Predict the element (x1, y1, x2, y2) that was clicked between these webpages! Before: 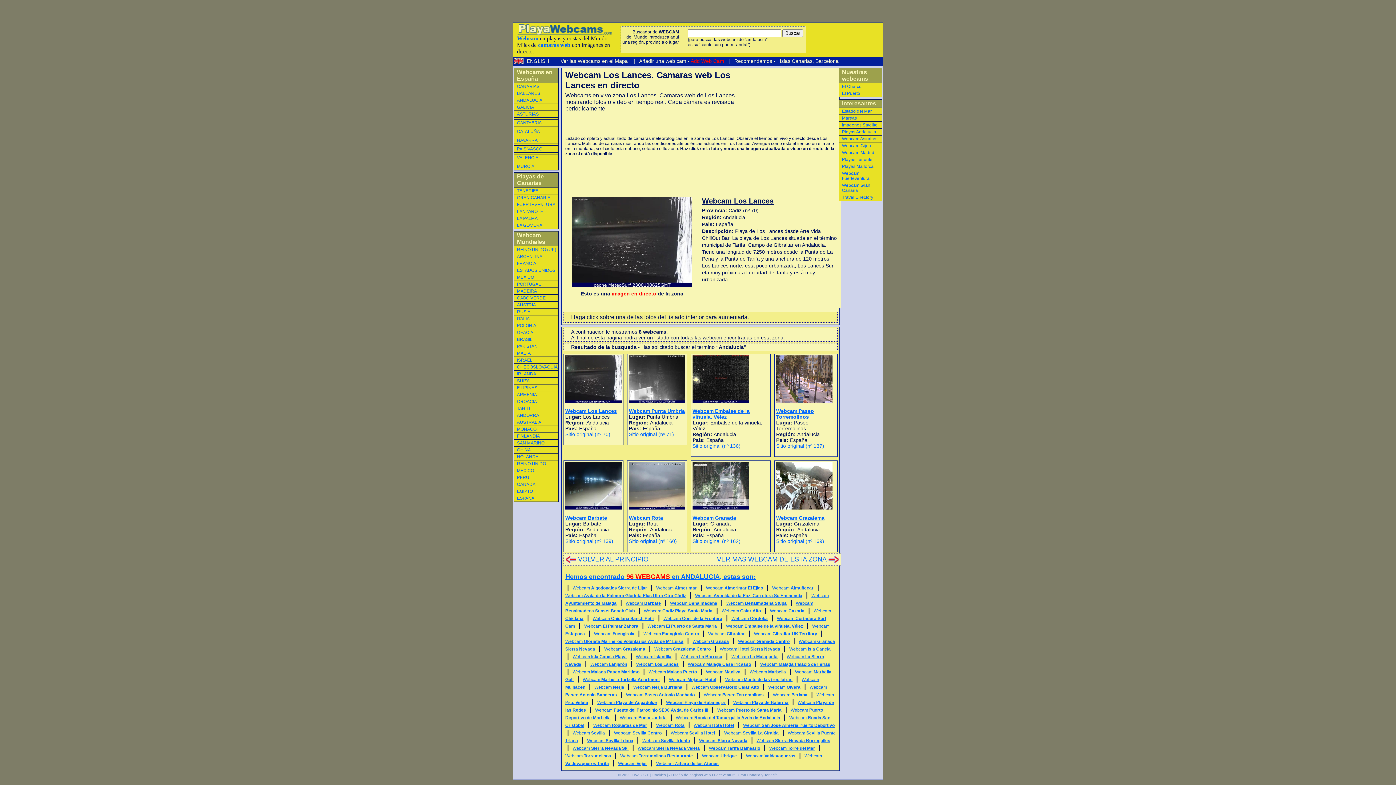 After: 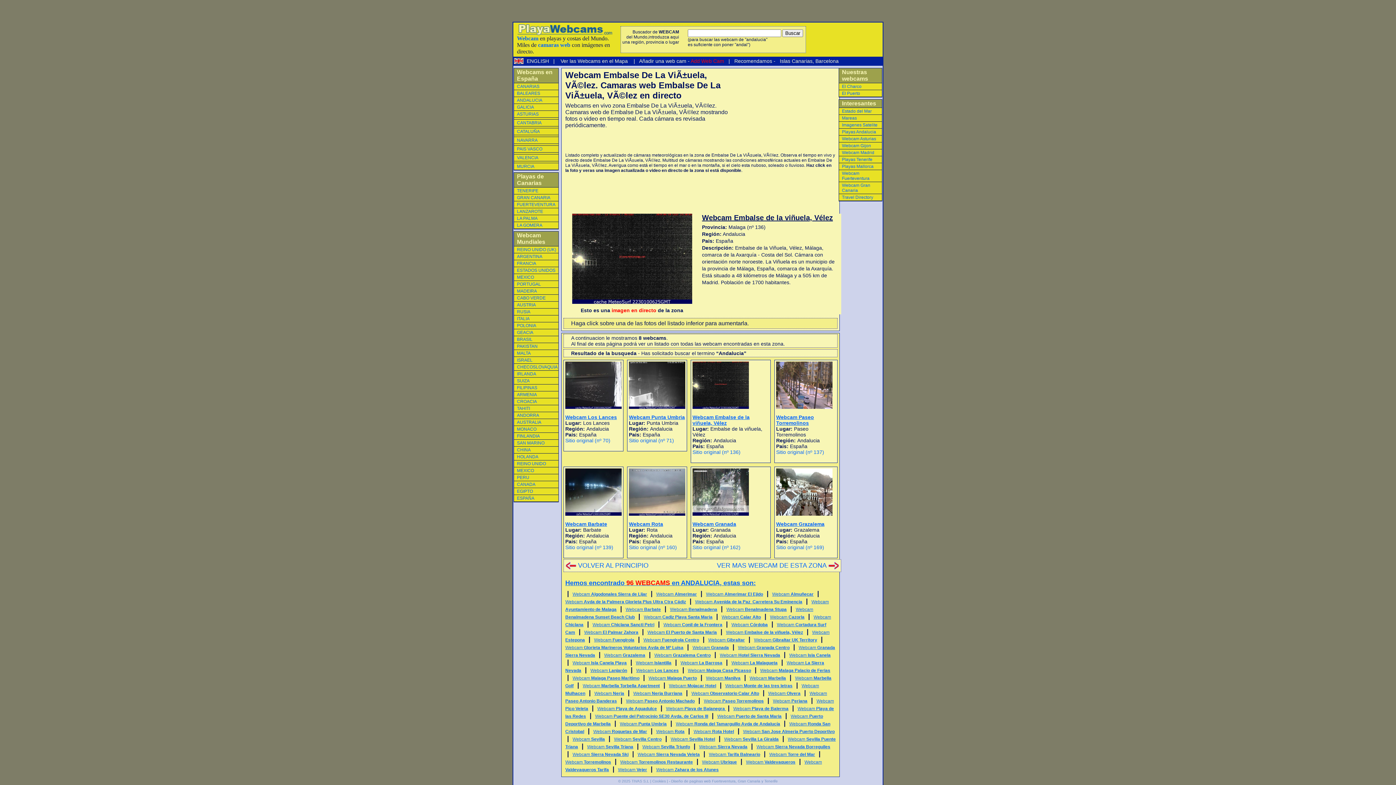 Action: bbox: (692, 408, 749, 420) label: Webcam Embalse de la viñuela, Vélez